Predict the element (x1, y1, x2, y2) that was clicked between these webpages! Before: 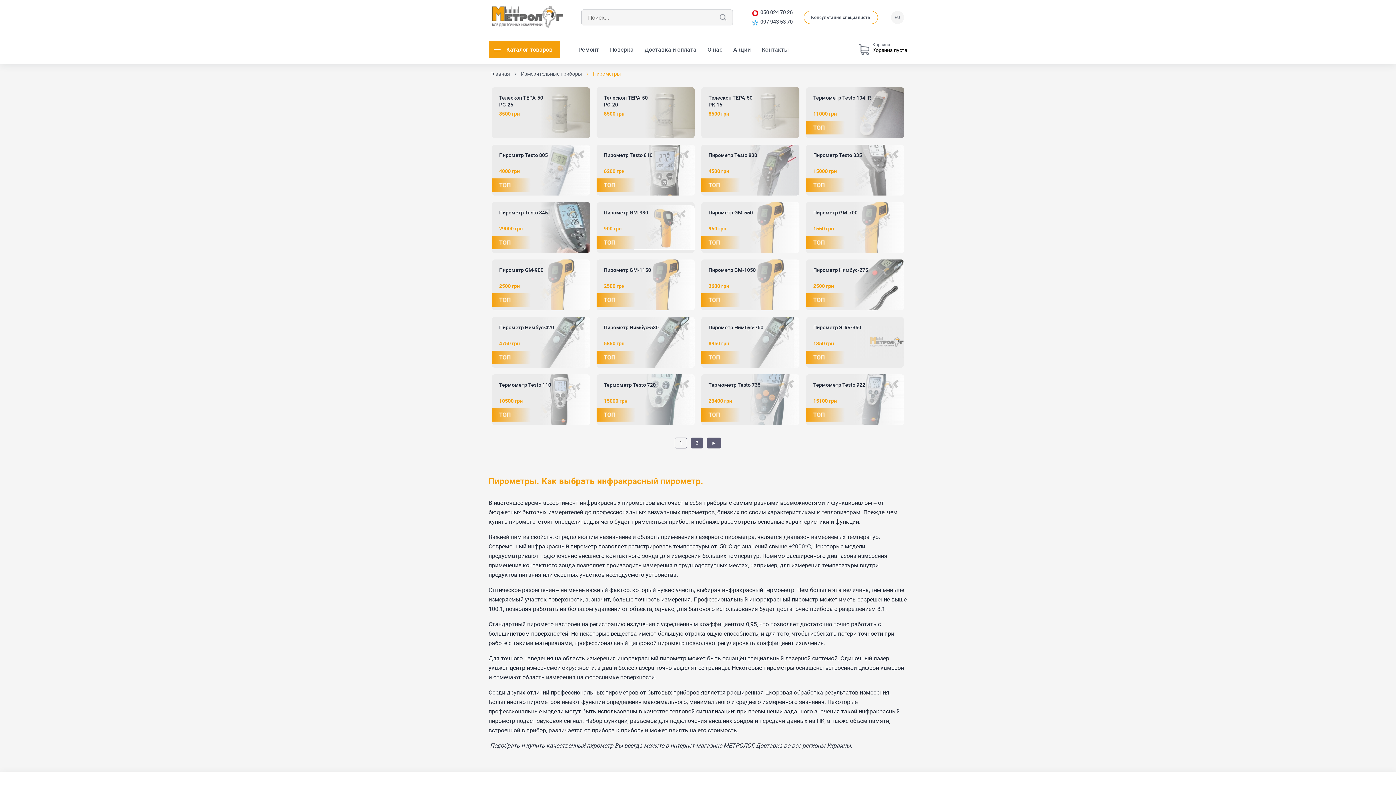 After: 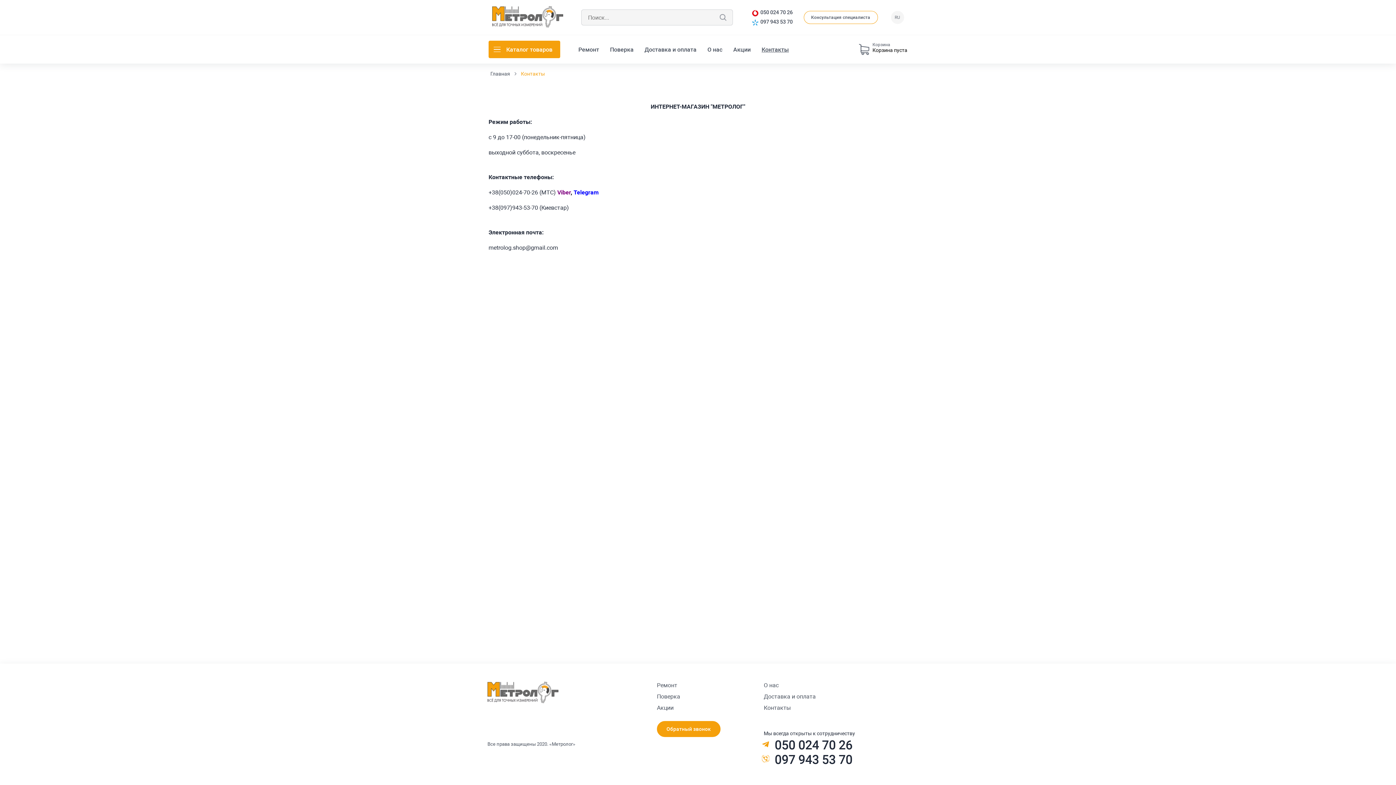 Action: bbox: (761, 46, 789, 52) label: Контакты